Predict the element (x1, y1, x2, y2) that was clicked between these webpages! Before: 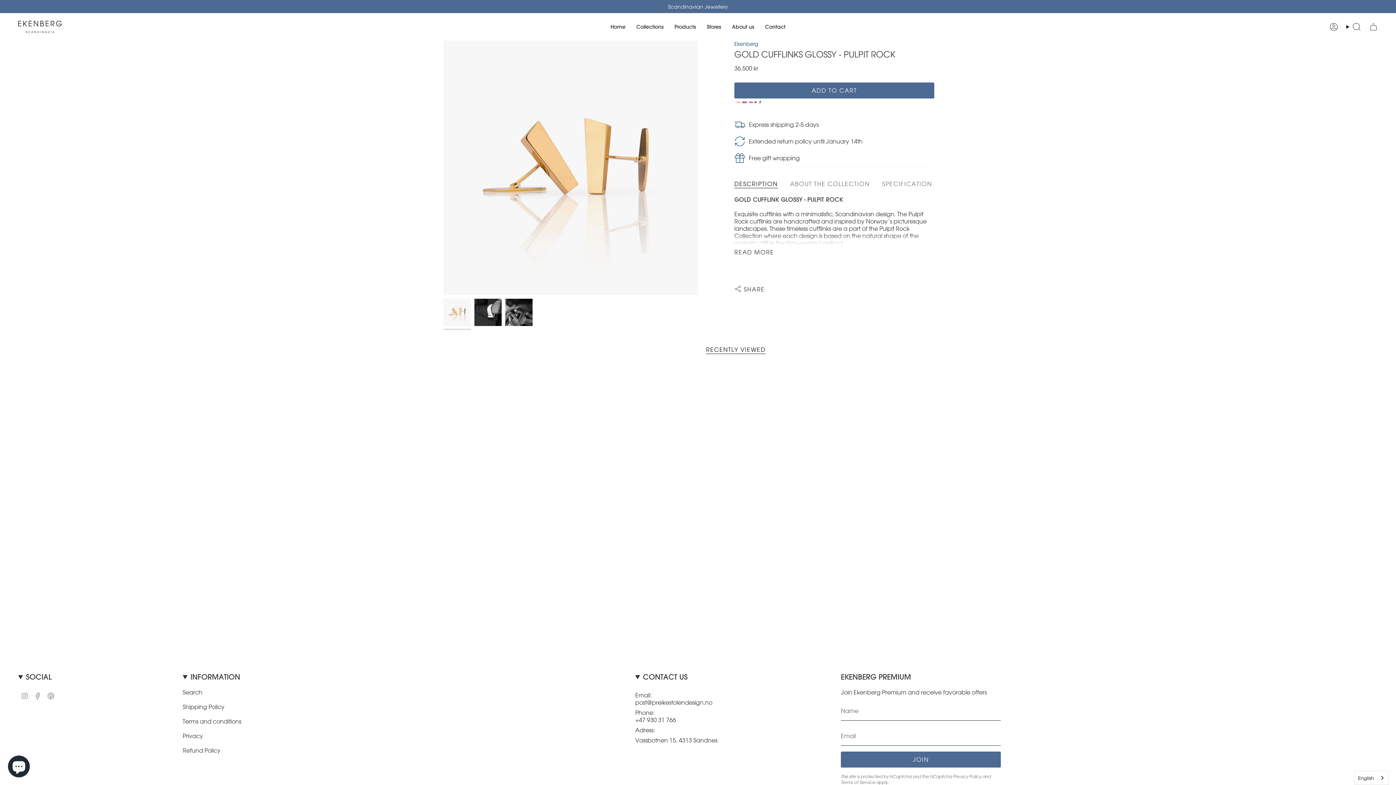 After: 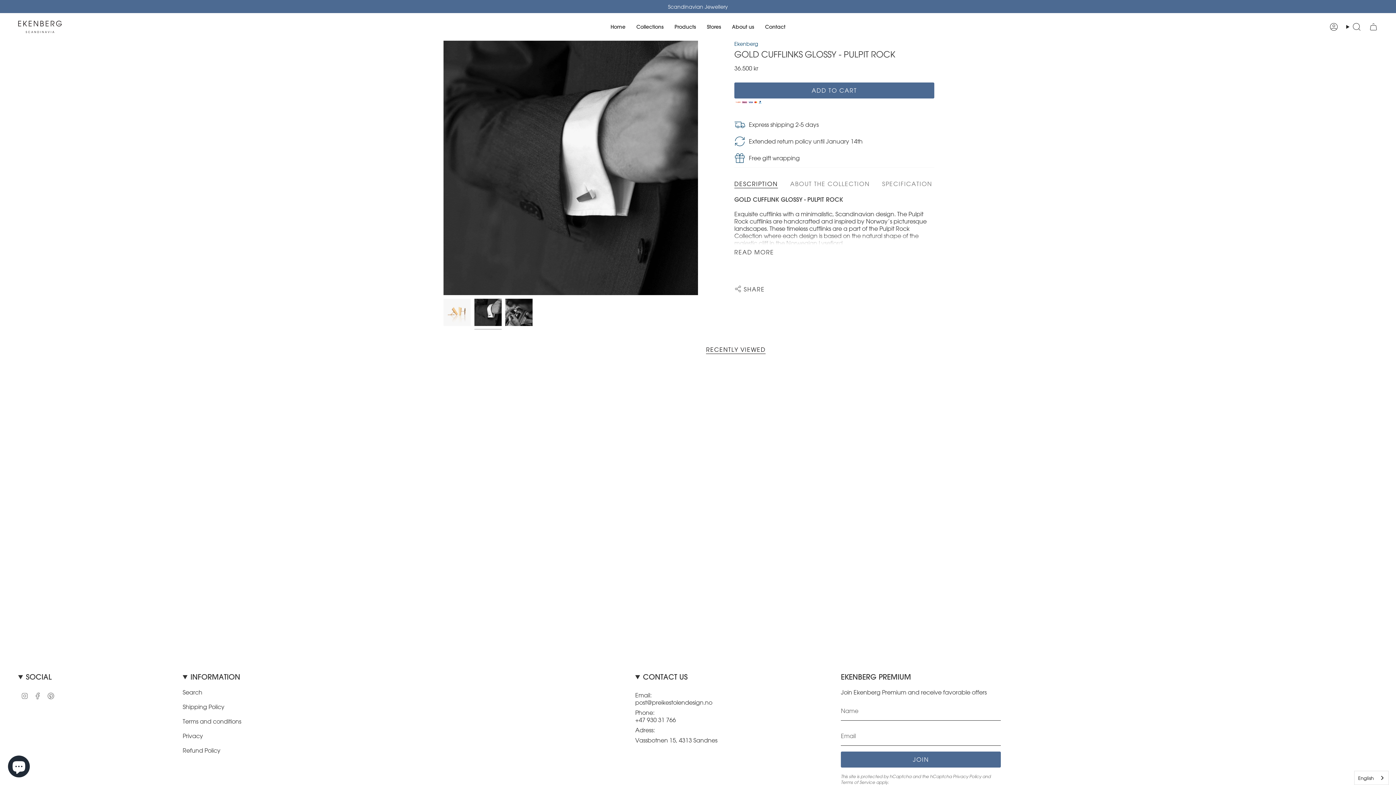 Action: bbox: (474, 298, 501, 326)